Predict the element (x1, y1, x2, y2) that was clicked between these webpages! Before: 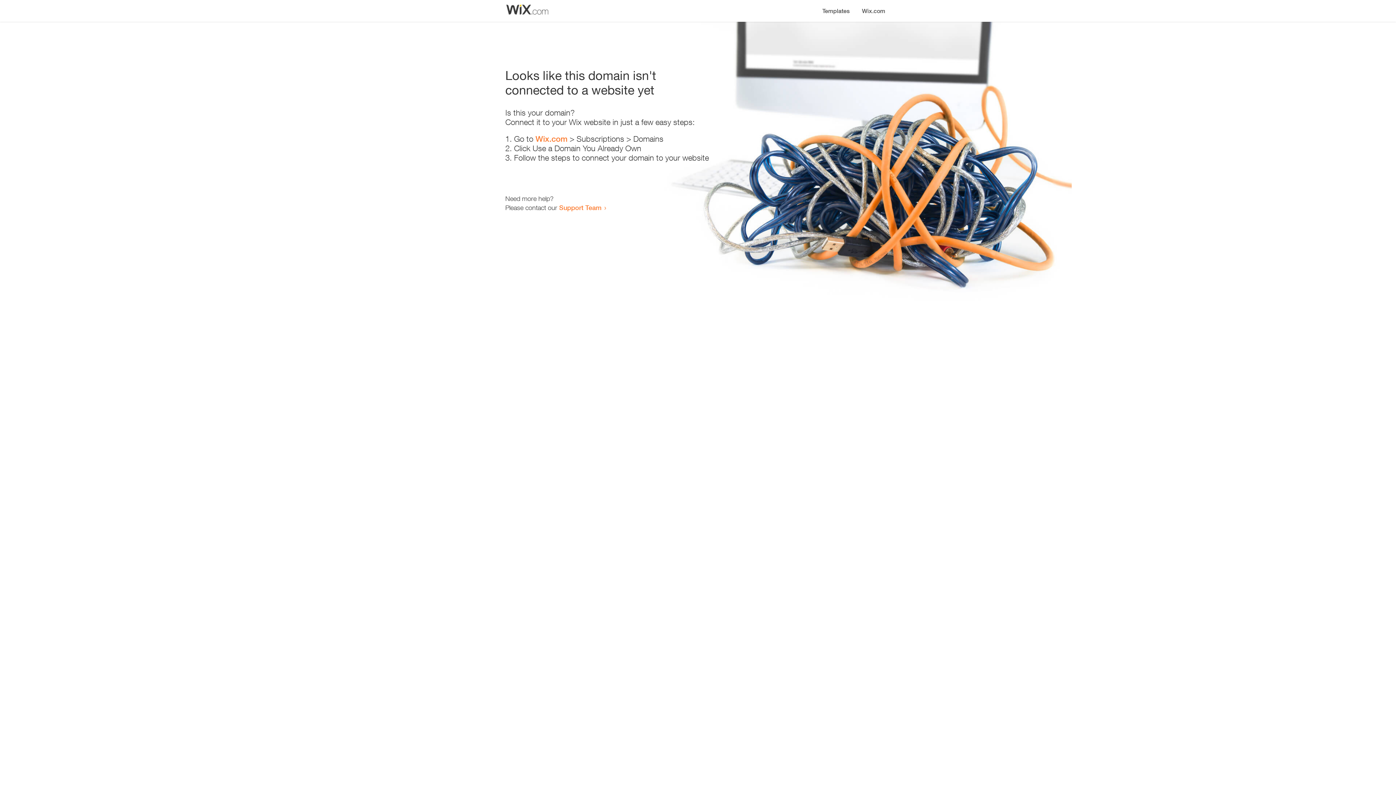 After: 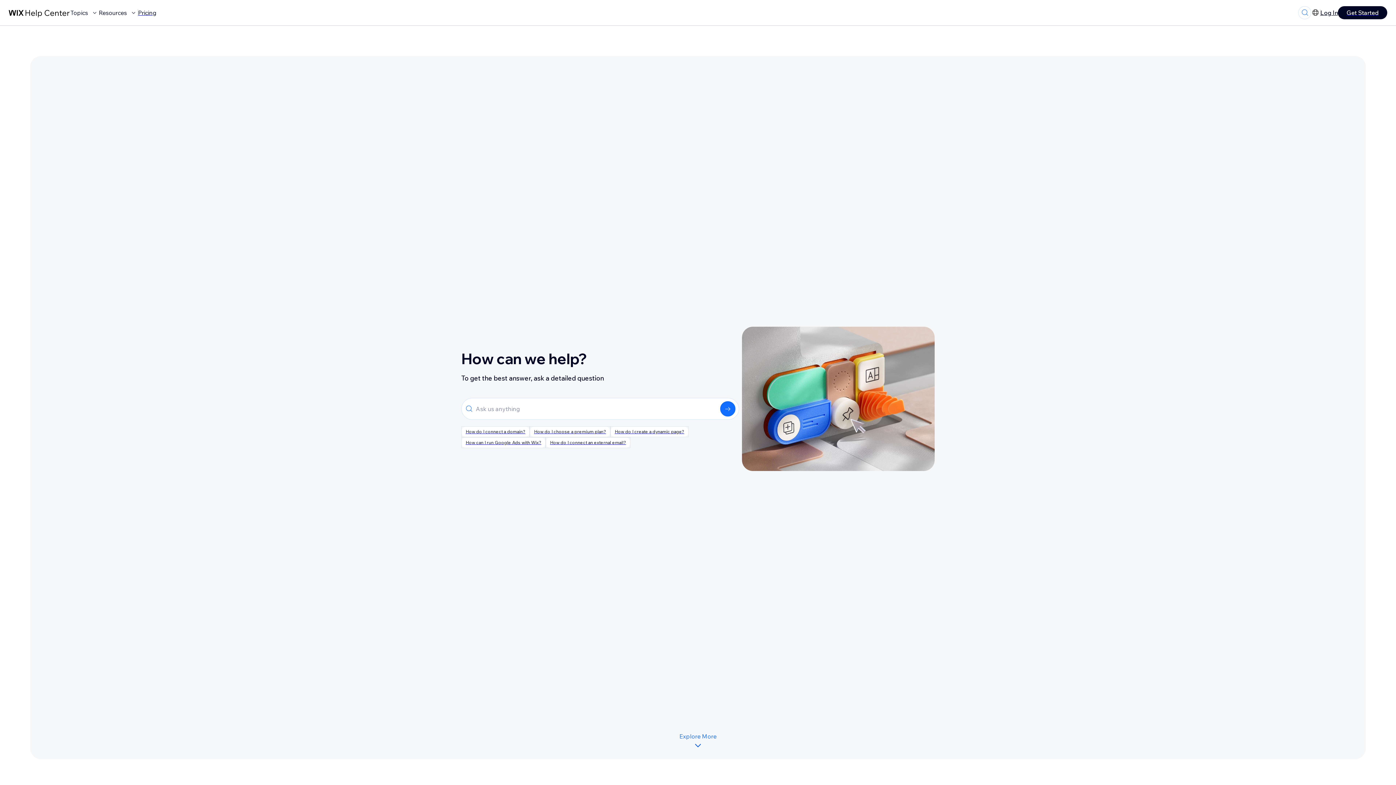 Action: bbox: (559, 203, 601, 211) label: Support Team